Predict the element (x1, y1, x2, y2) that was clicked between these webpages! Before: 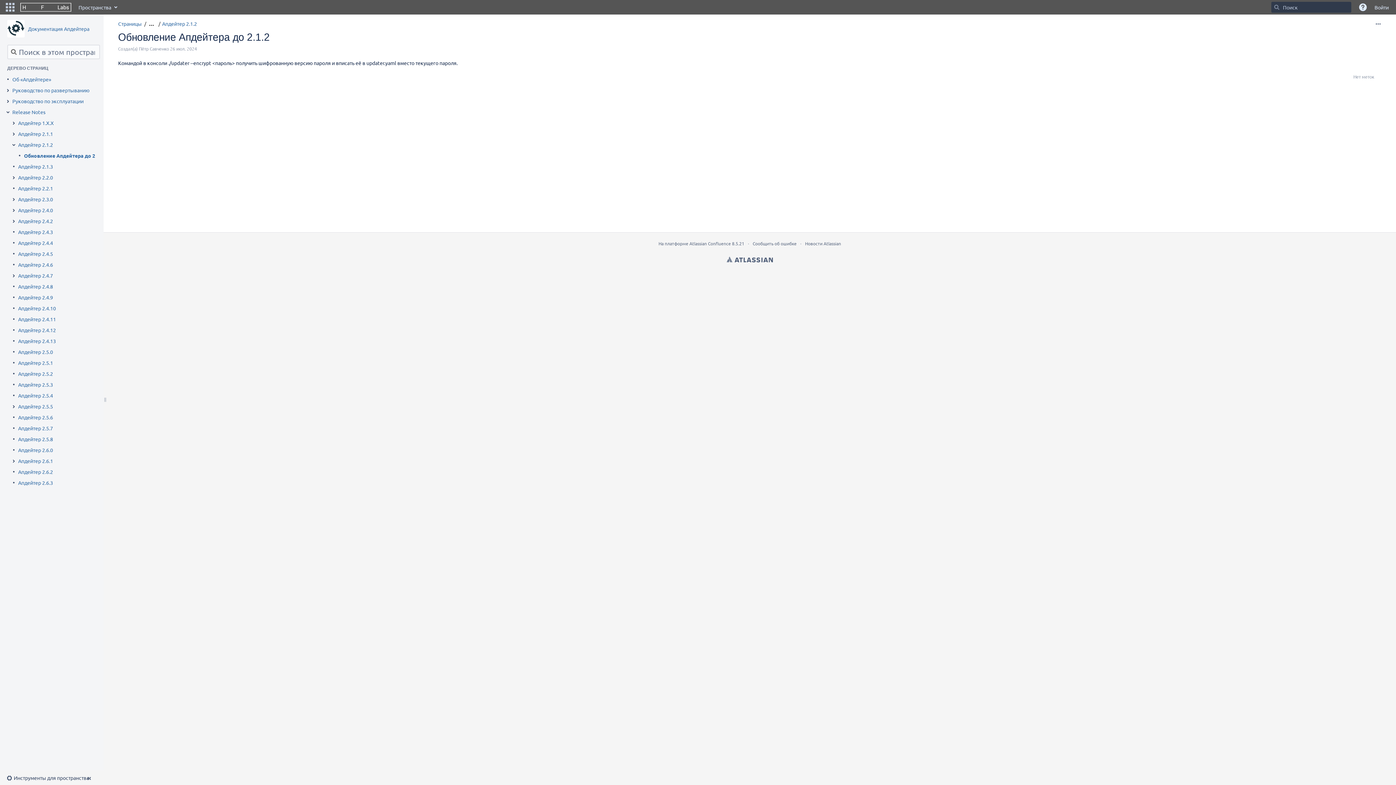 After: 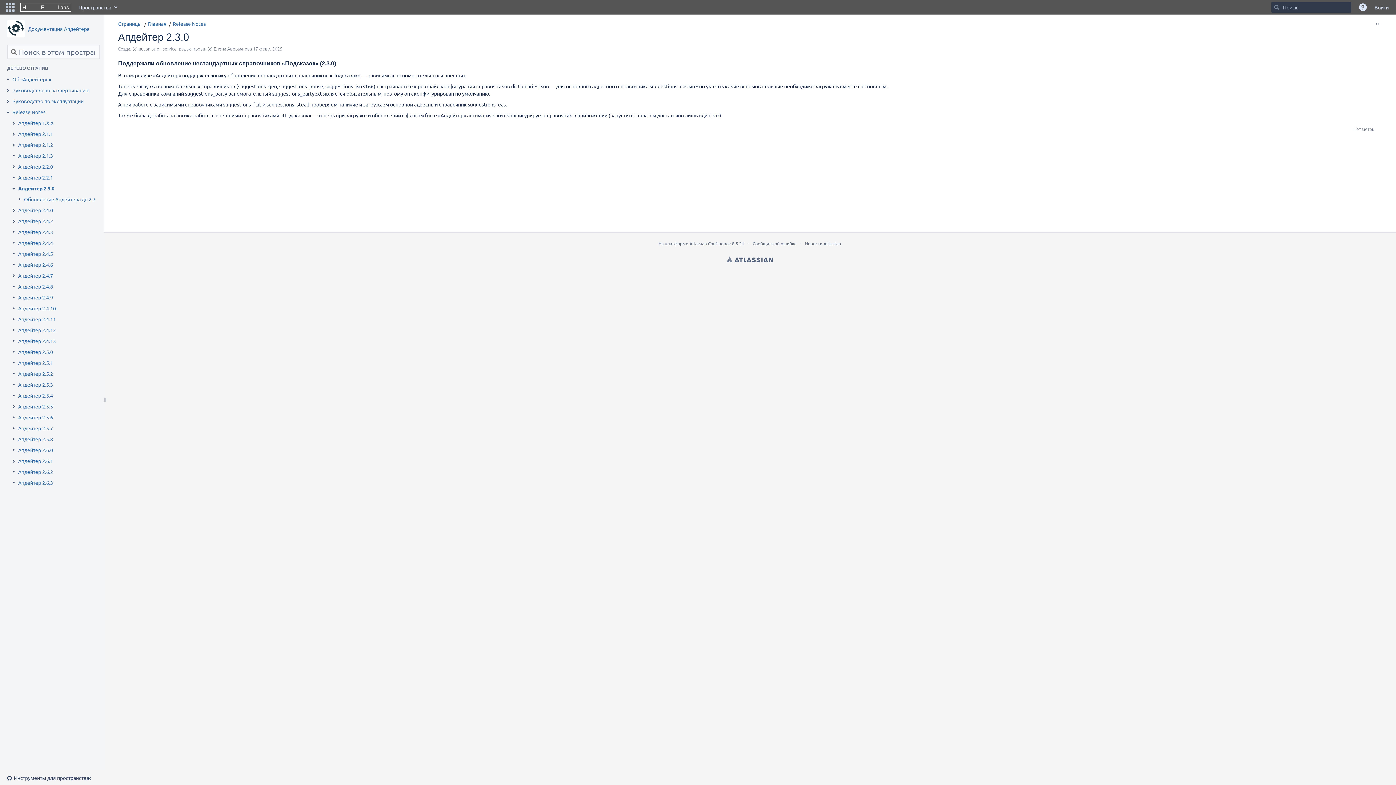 Action: label: Апдейтер 2.3.0 bbox: (18, 195, 53, 202)